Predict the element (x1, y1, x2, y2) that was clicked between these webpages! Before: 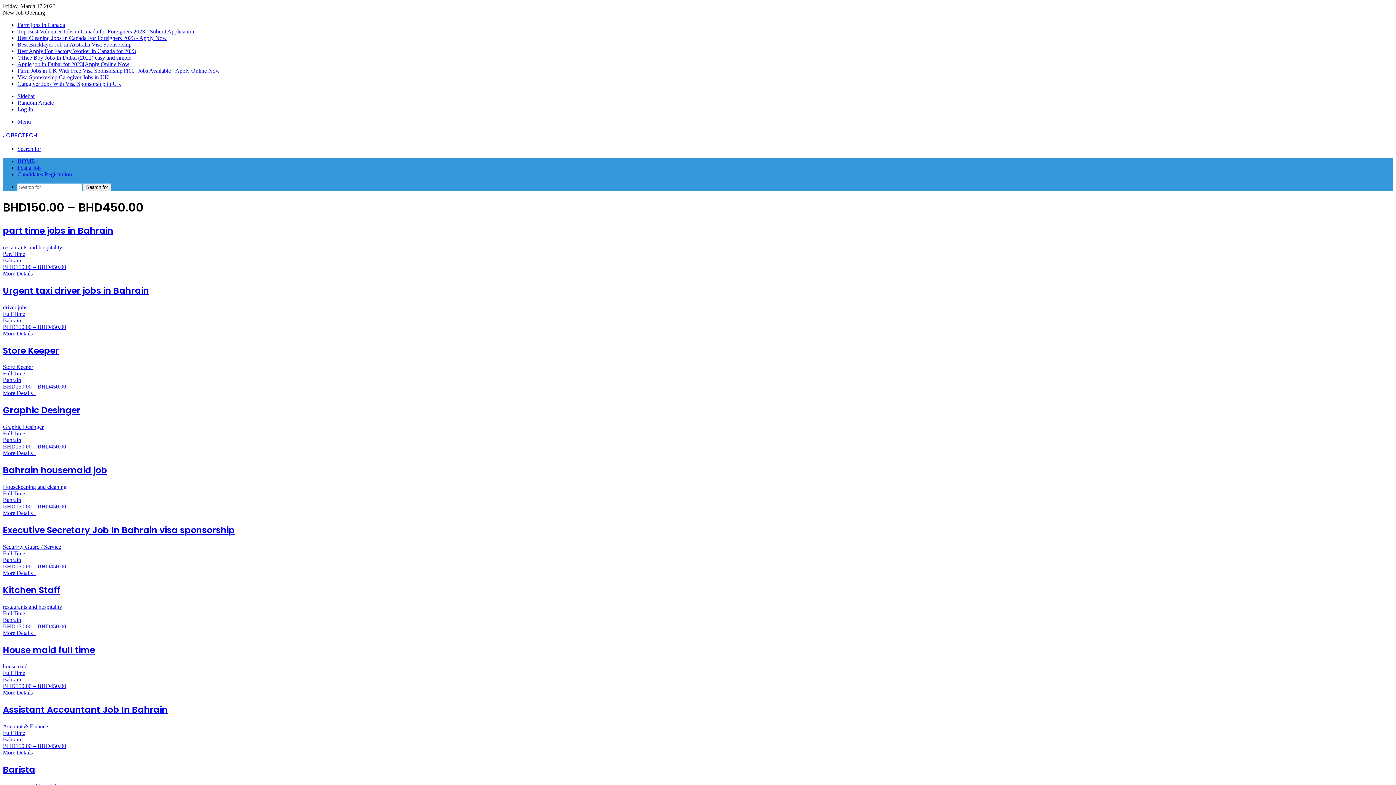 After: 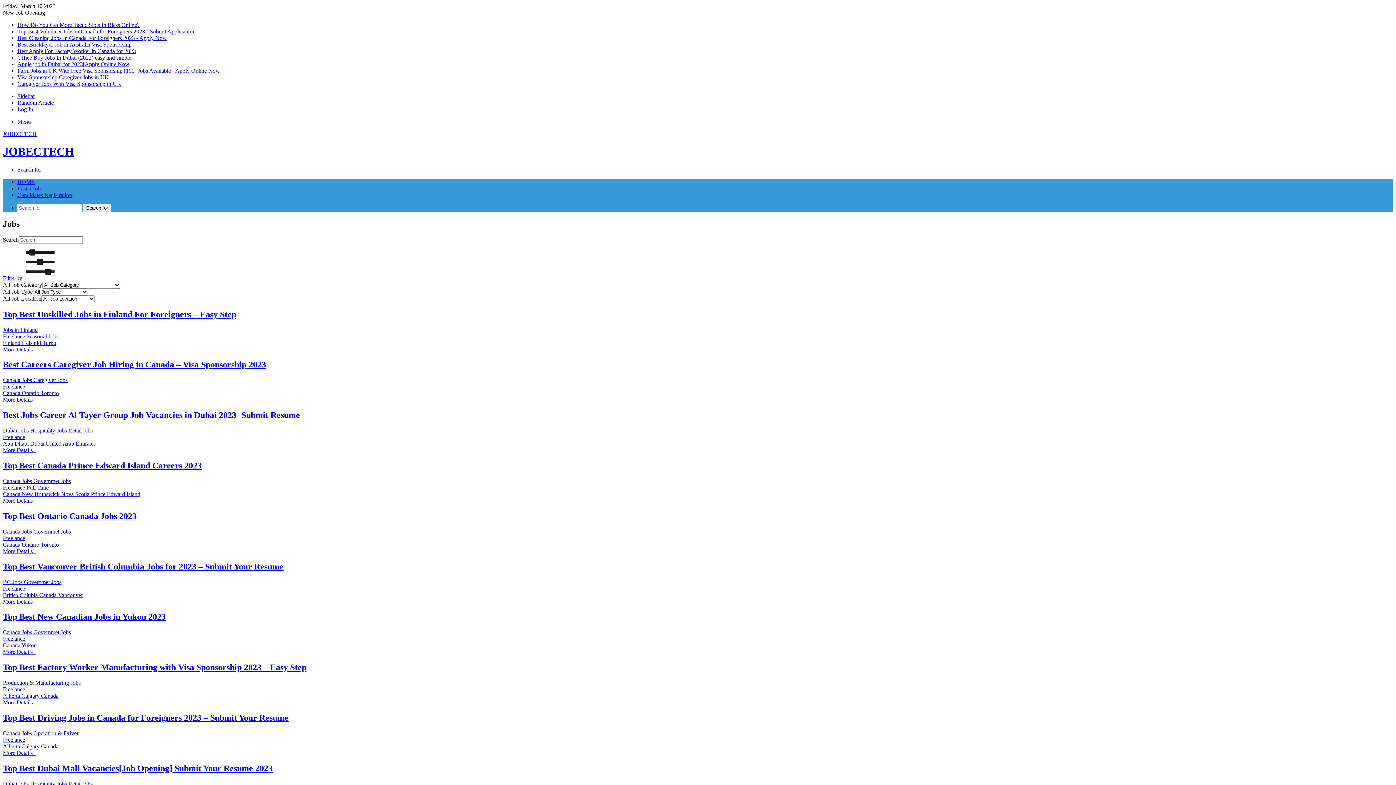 Action: label: Urgent taxi driver jobs in Bahrain
driver jobs
Full Time
Bahrain
BHD150.00 – BHD450.00
More Details   bbox: (2, 284, 1393, 336)